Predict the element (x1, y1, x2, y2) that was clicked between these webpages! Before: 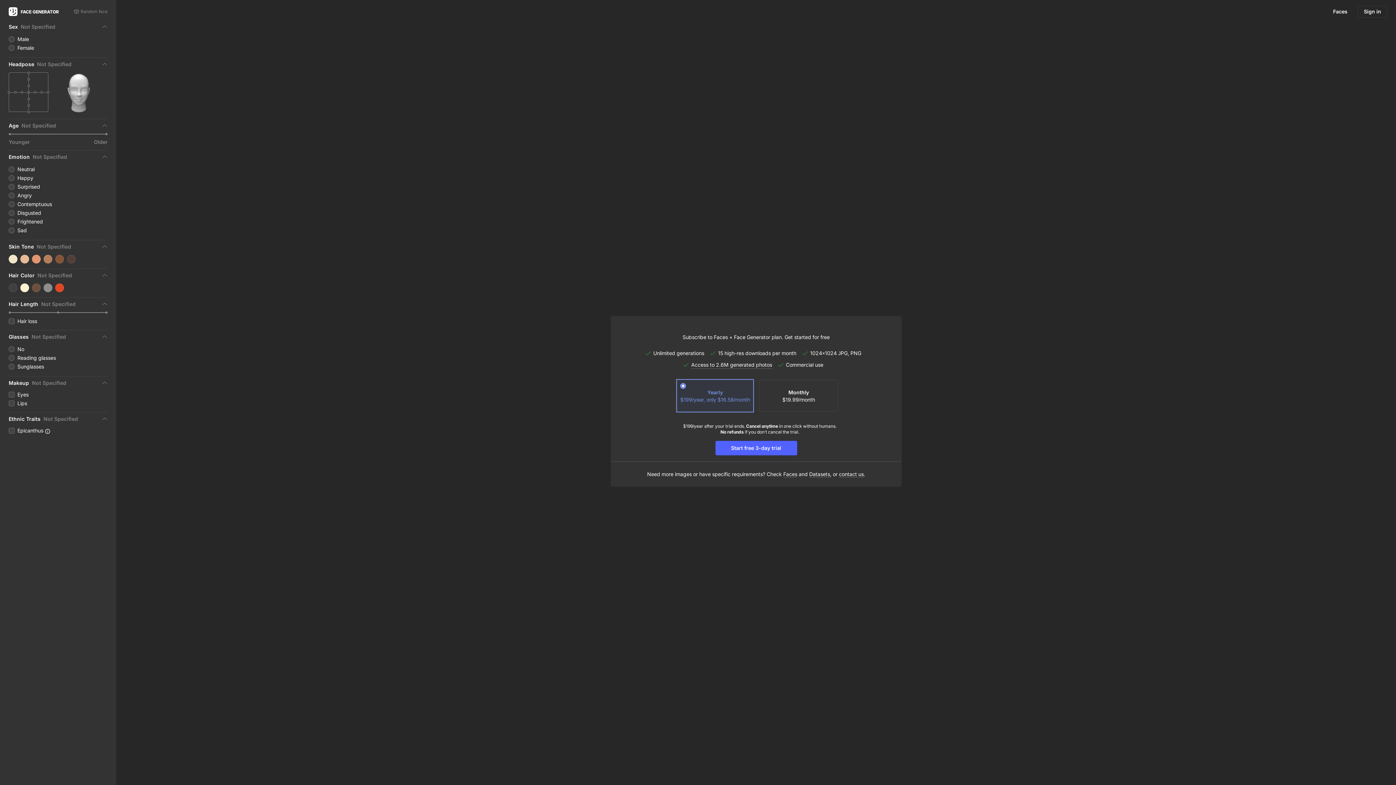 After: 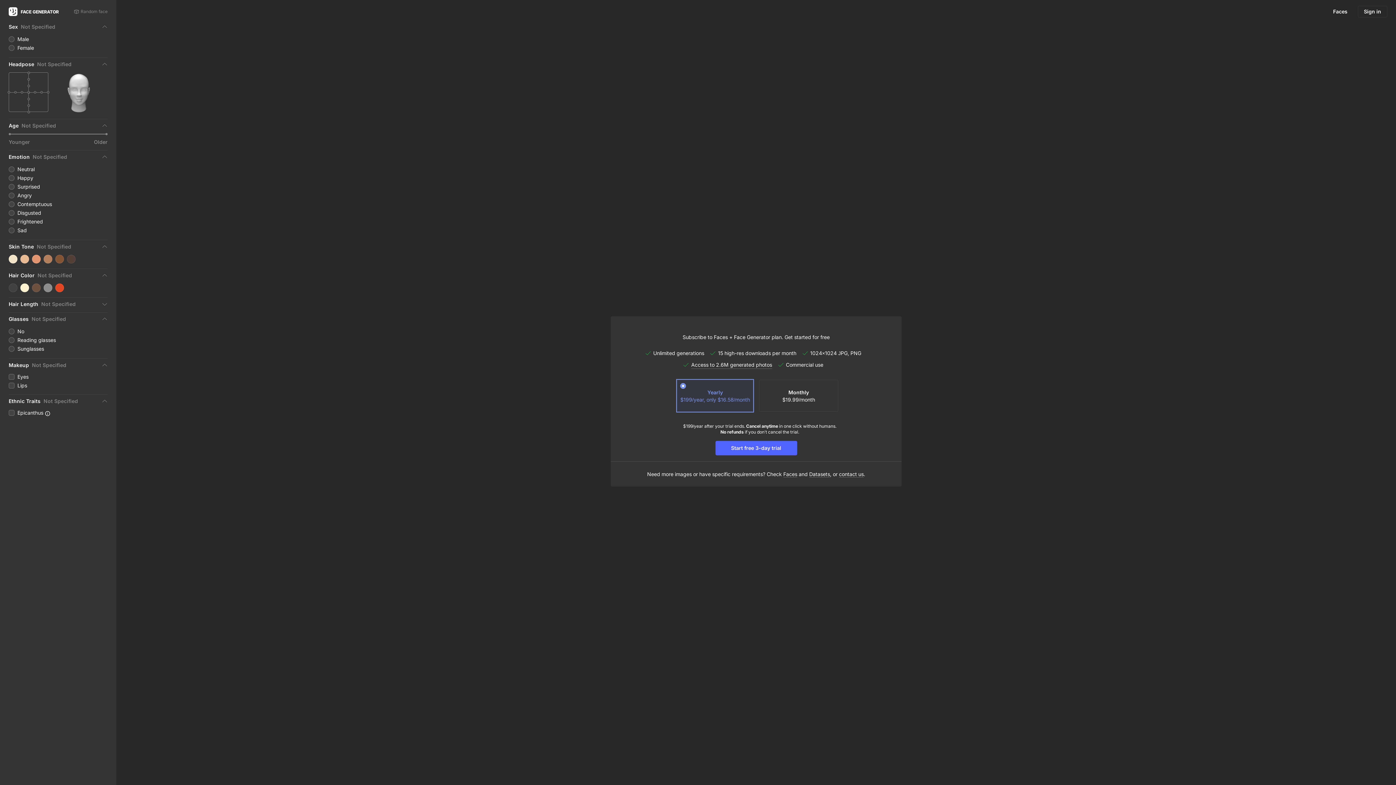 Action: bbox: (8, 300, 107, 308) label: Hair Length
Not Specified